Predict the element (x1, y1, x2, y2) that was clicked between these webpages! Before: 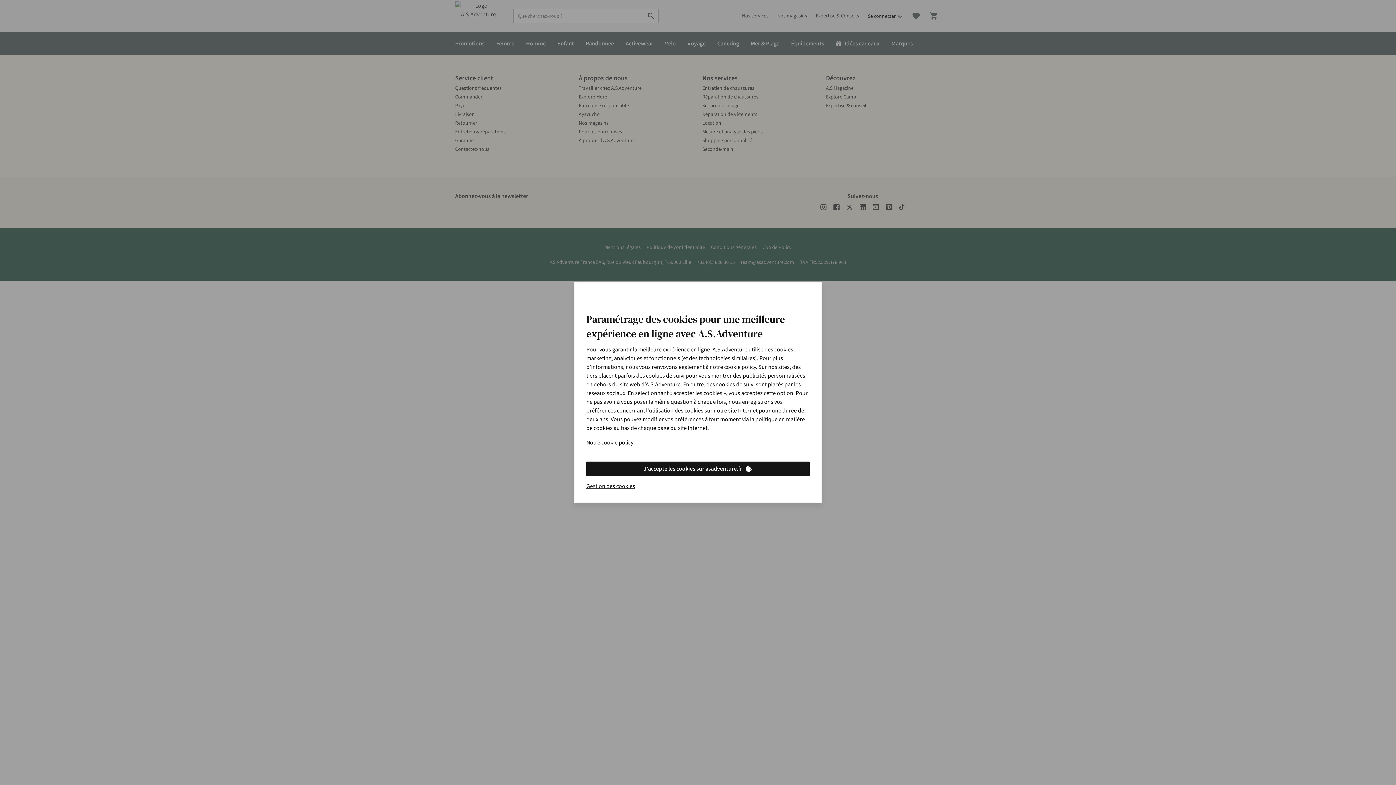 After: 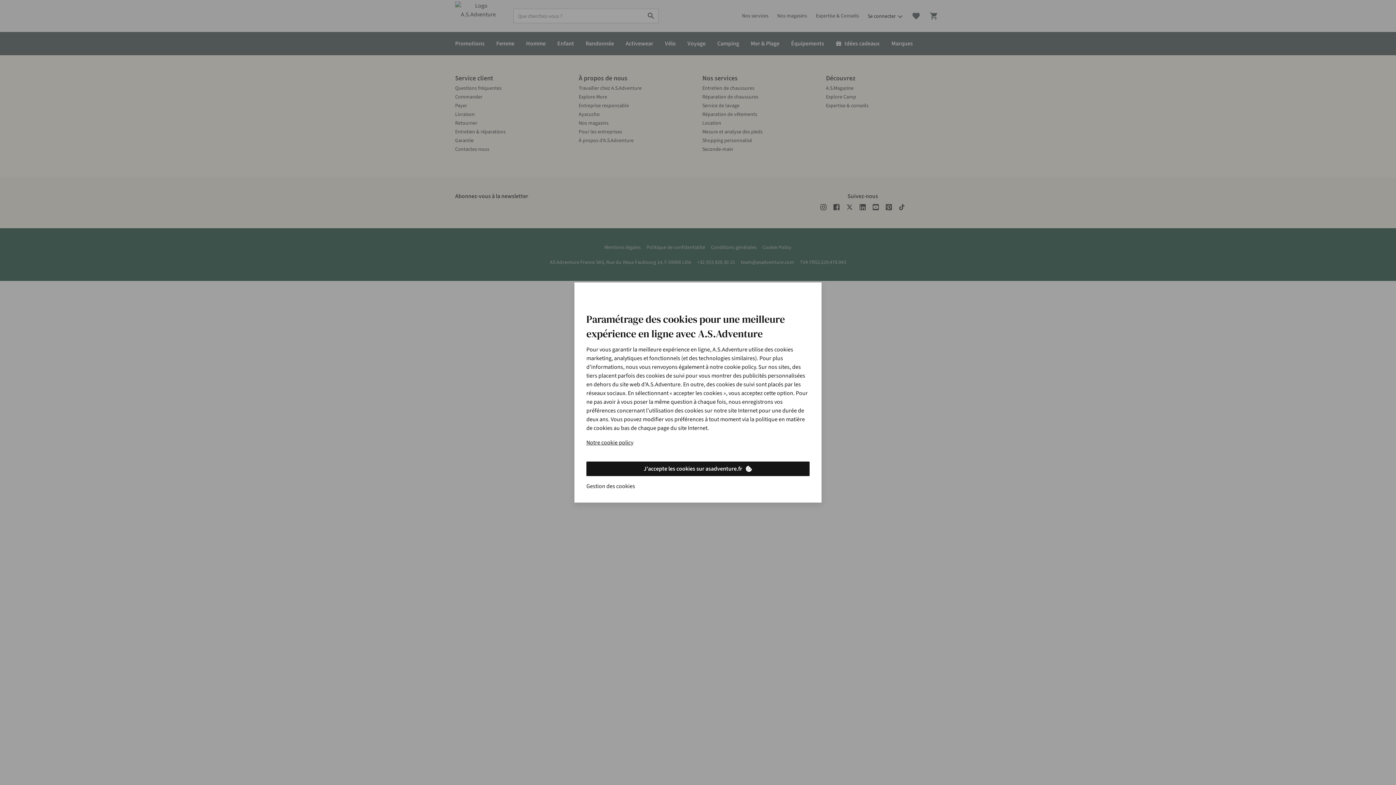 Action: label: Gestion des cookies bbox: (586, 482, 635, 490)